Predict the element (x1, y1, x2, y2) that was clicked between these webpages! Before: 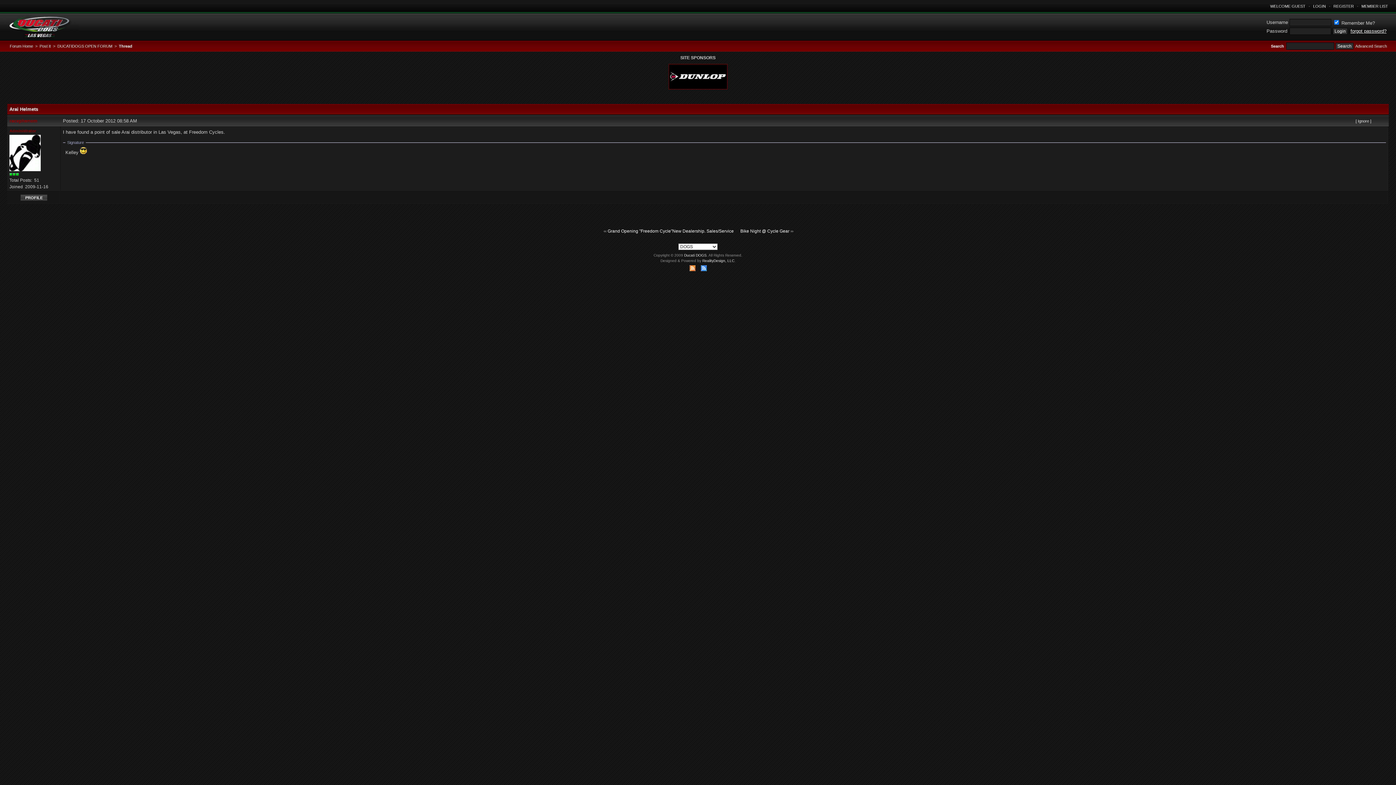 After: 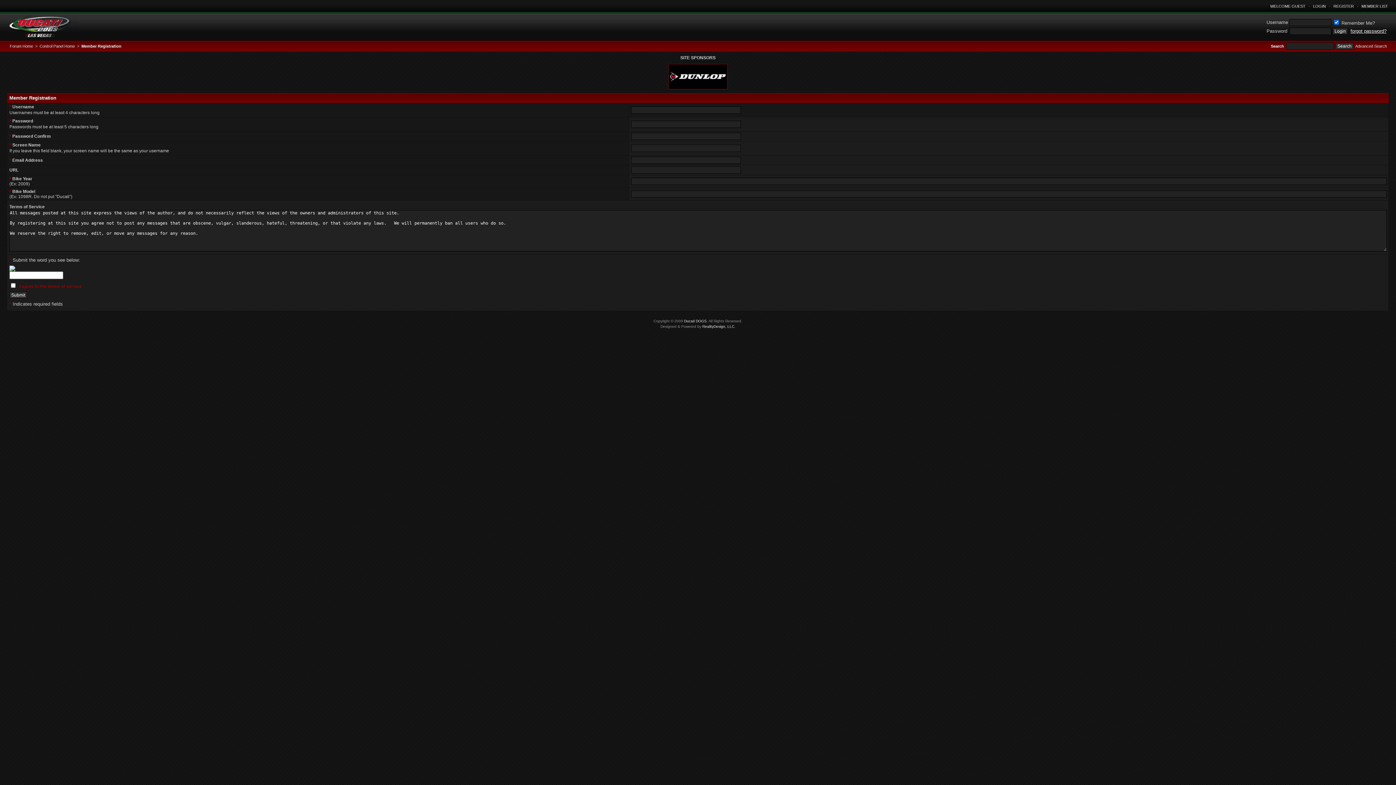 Action: bbox: (1333, 4, 1354, 8) label: REGISTER